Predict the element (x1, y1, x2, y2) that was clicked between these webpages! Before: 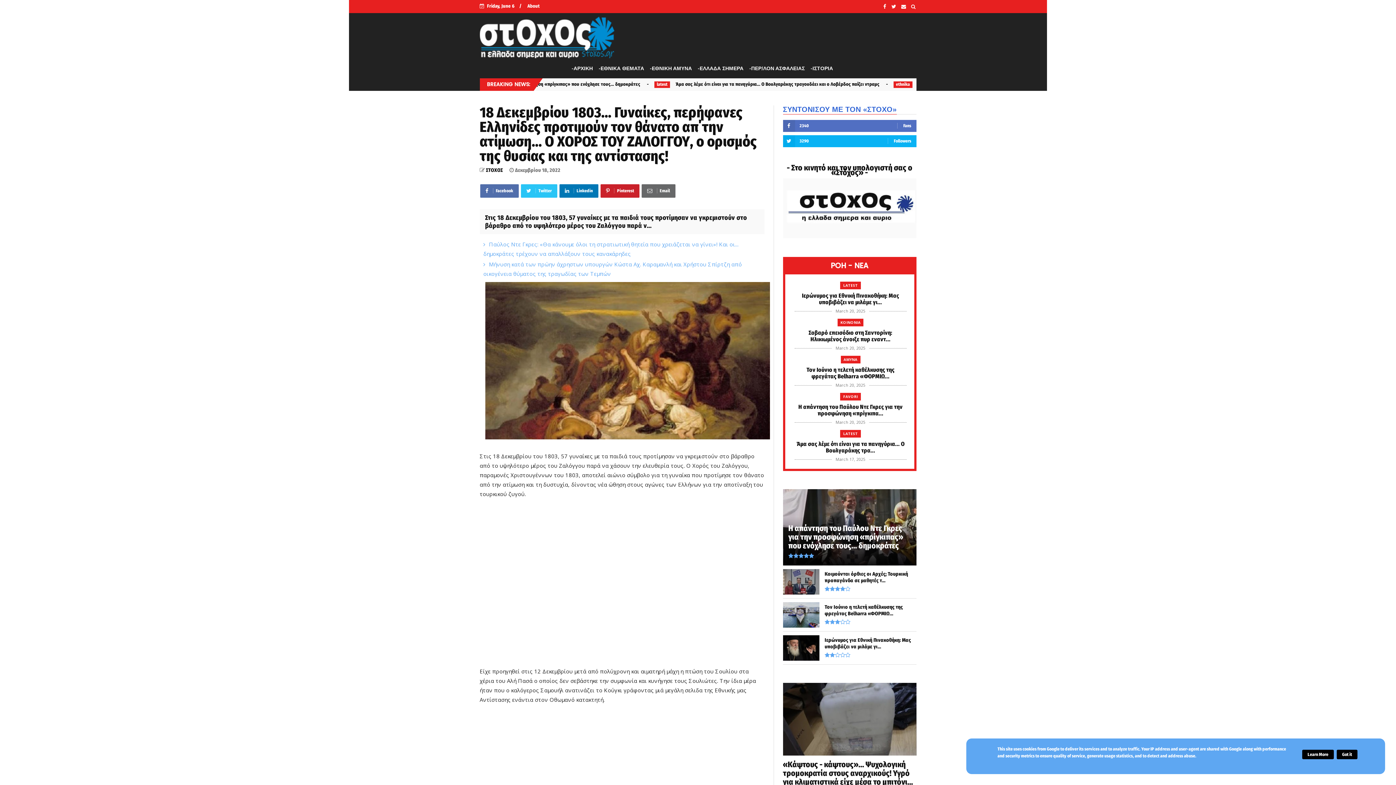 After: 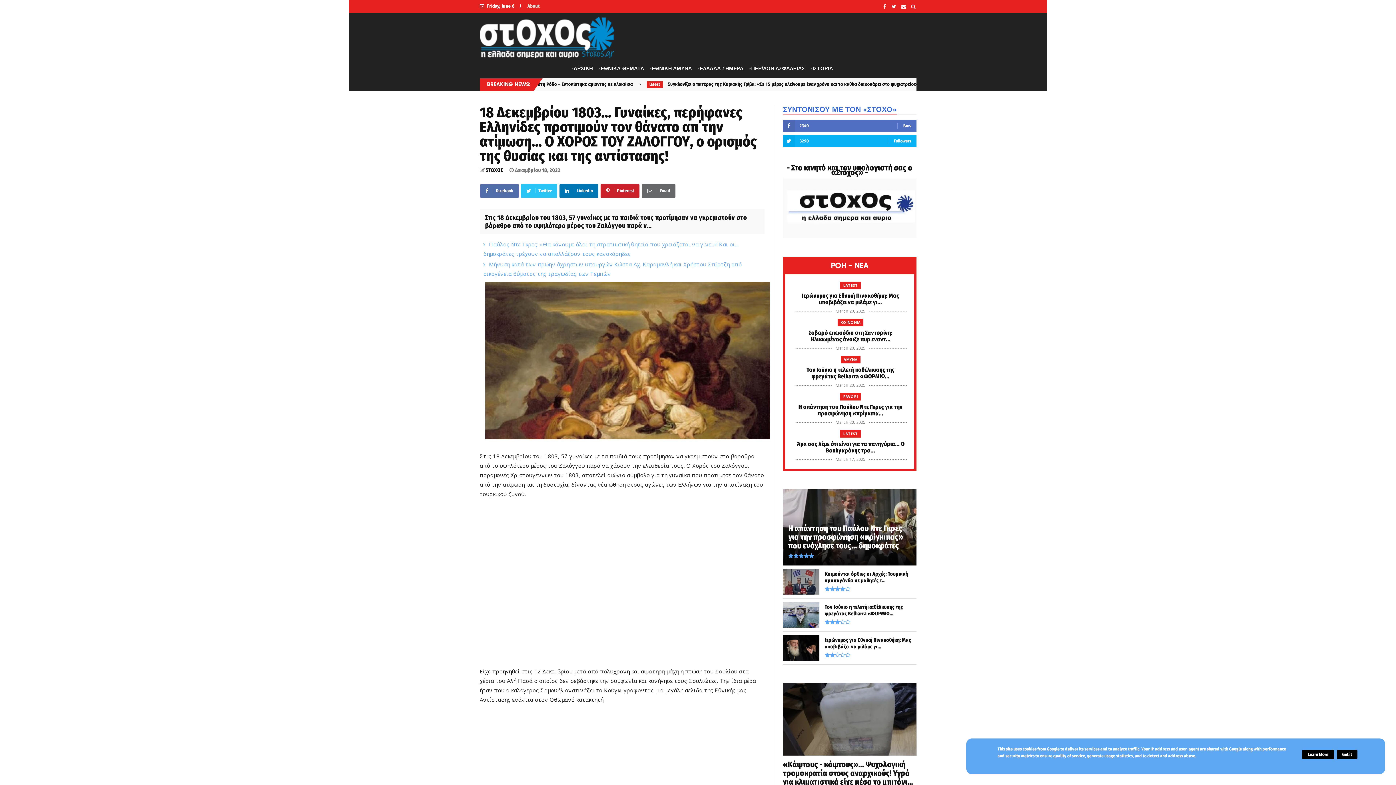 Action: bbox: (527, 3, 539, 8) label: About